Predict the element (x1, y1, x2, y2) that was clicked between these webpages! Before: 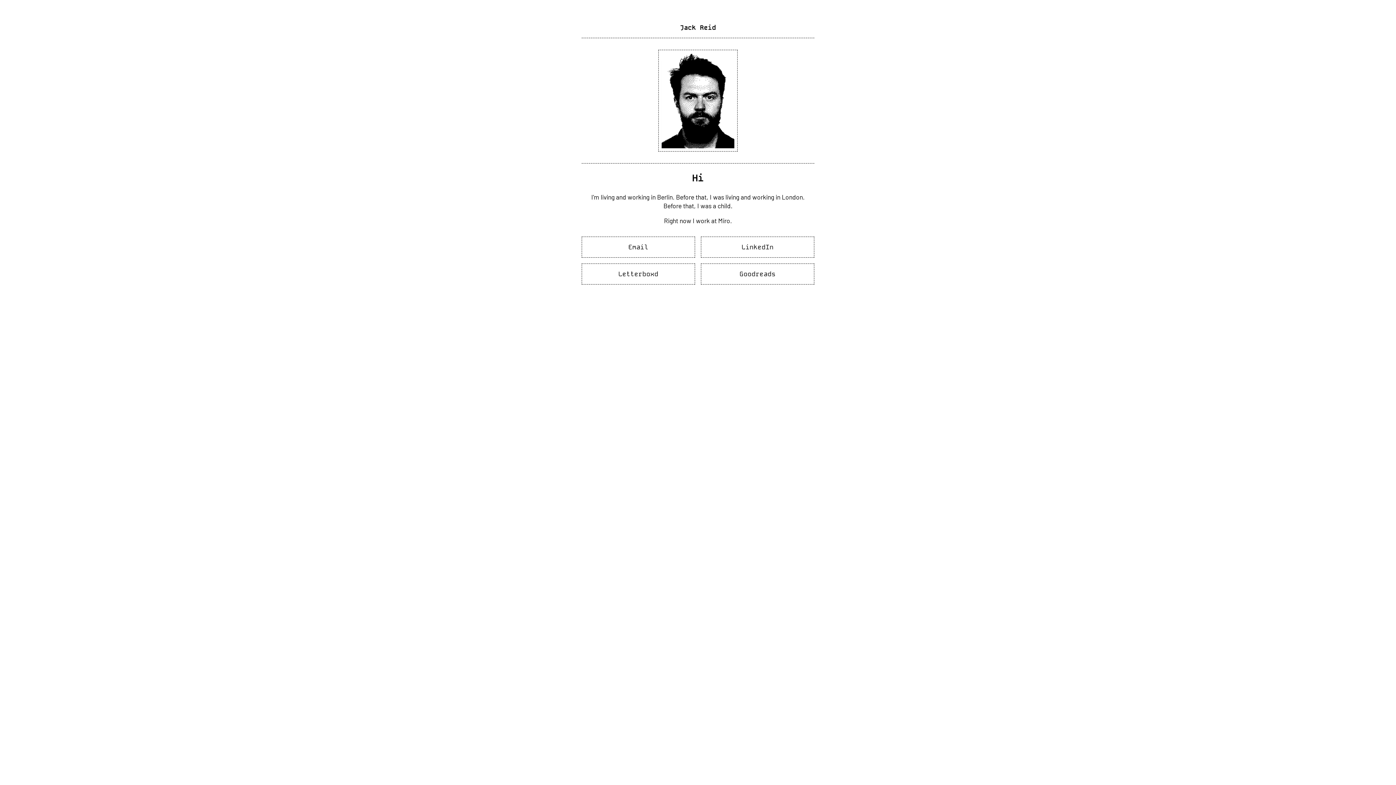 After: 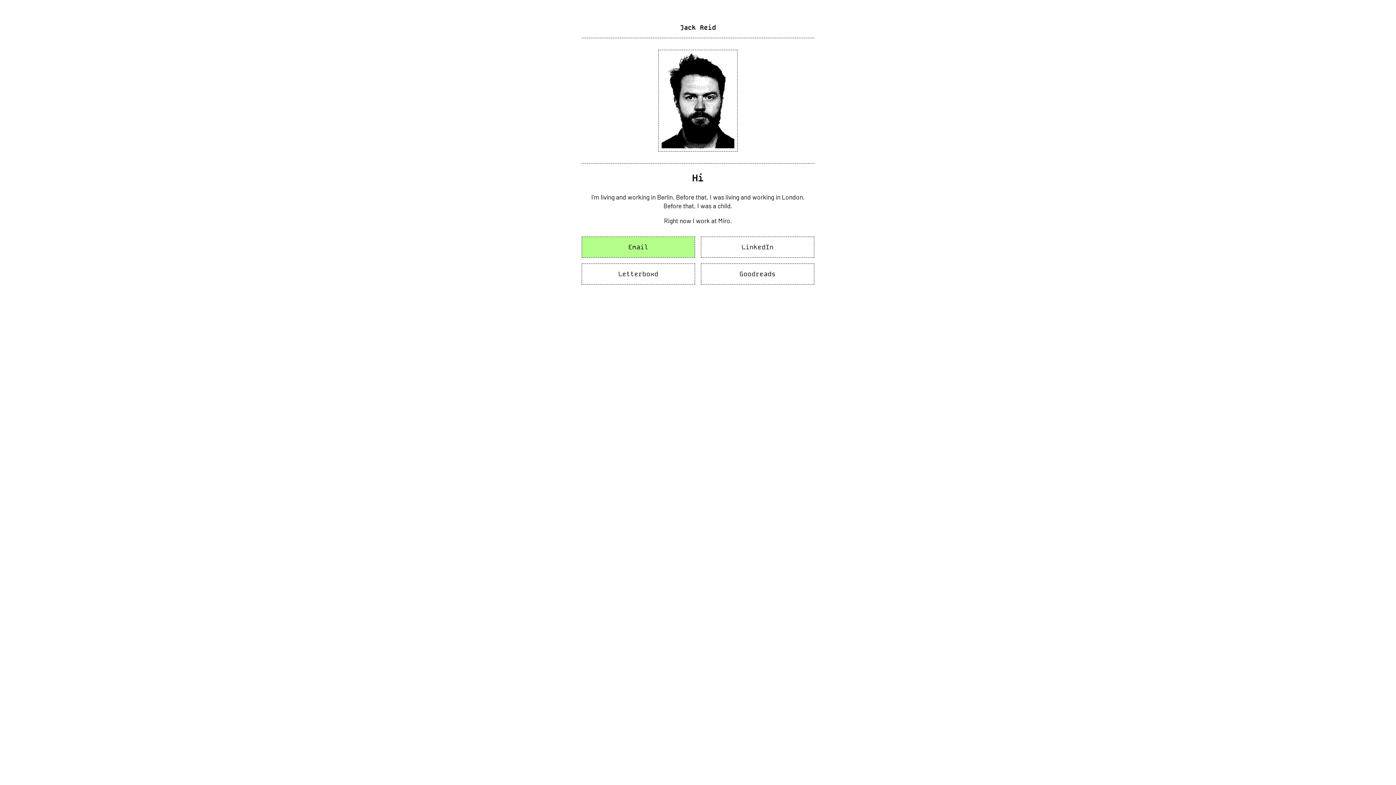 Action: bbox: (582, 237, 694, 257) label: Email